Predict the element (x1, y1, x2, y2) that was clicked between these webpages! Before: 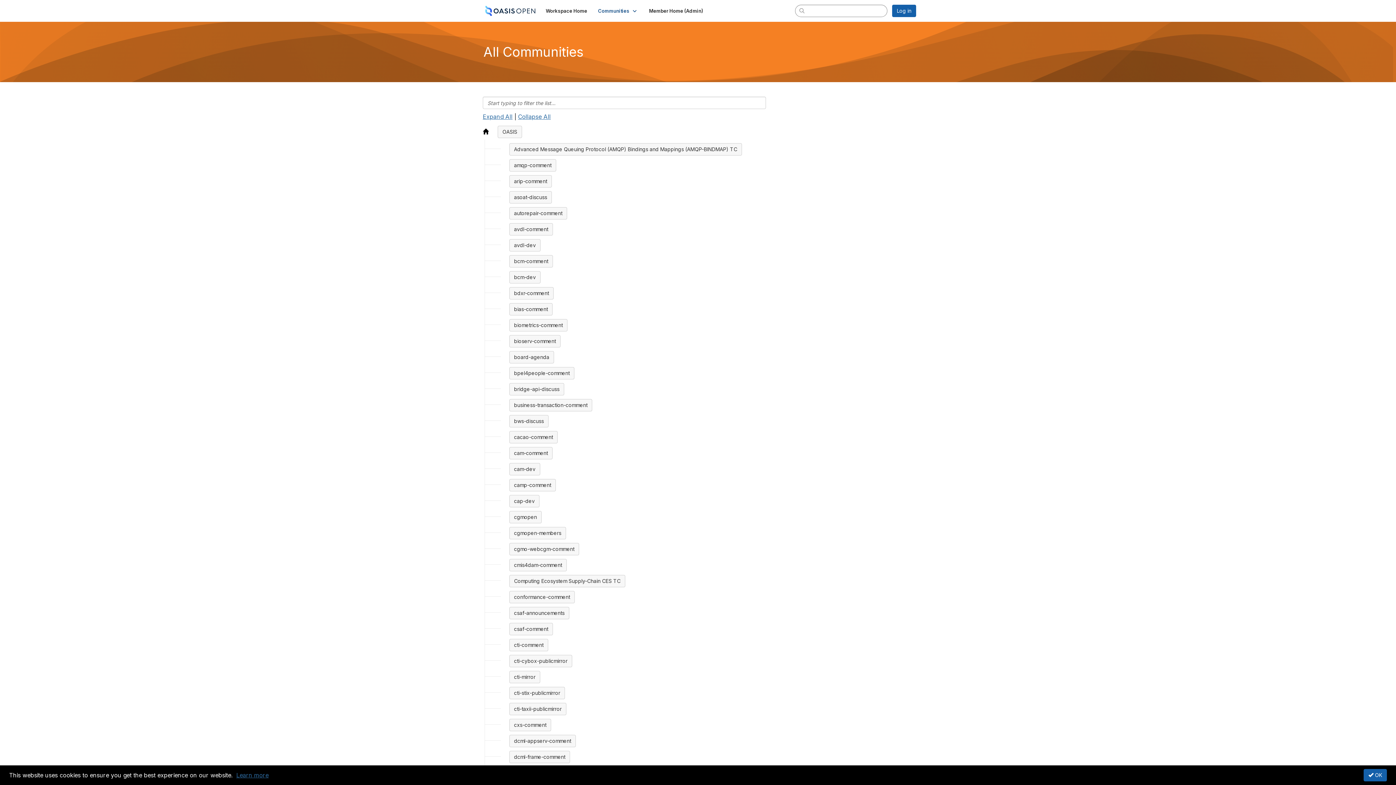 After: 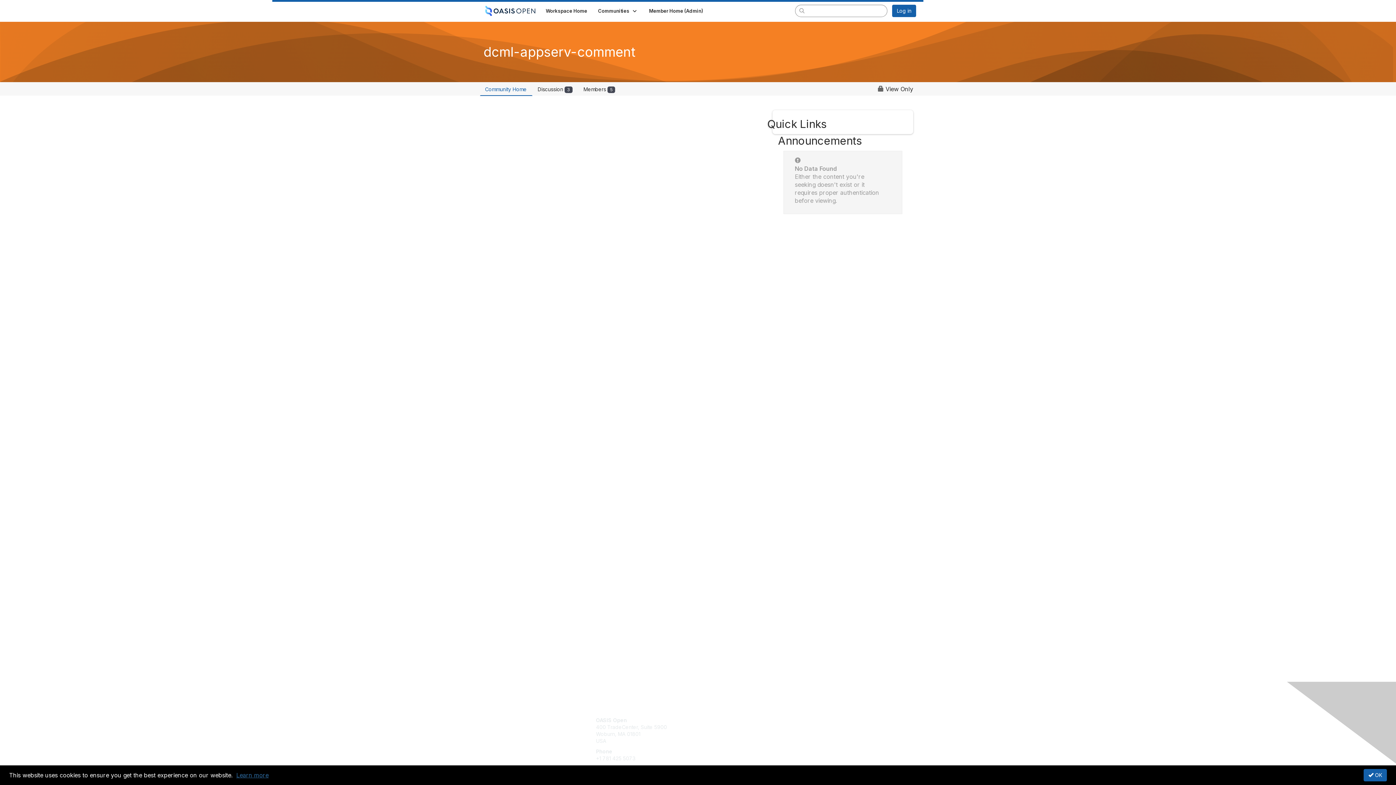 Action: label: dcml-appserv-comment bbox: (509, 735, 576, 747)